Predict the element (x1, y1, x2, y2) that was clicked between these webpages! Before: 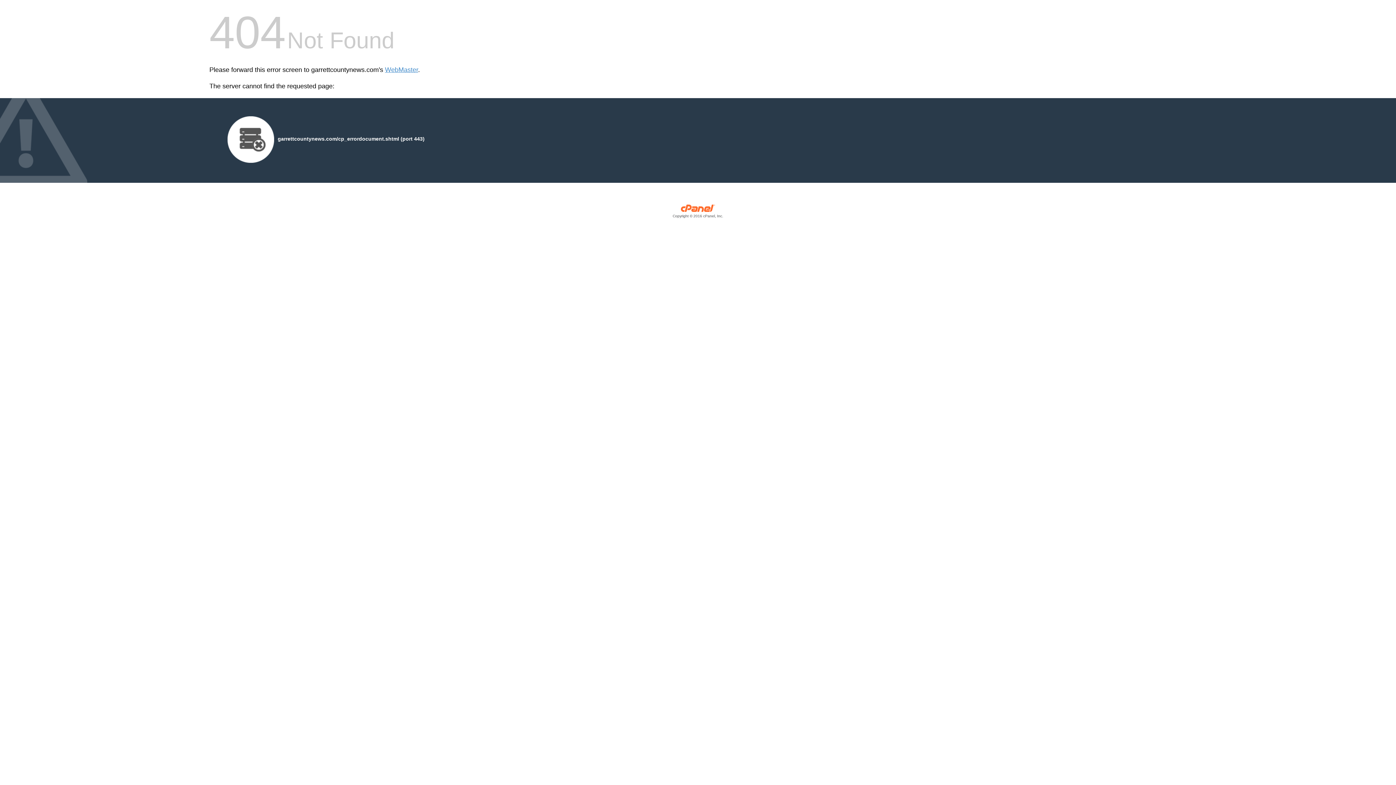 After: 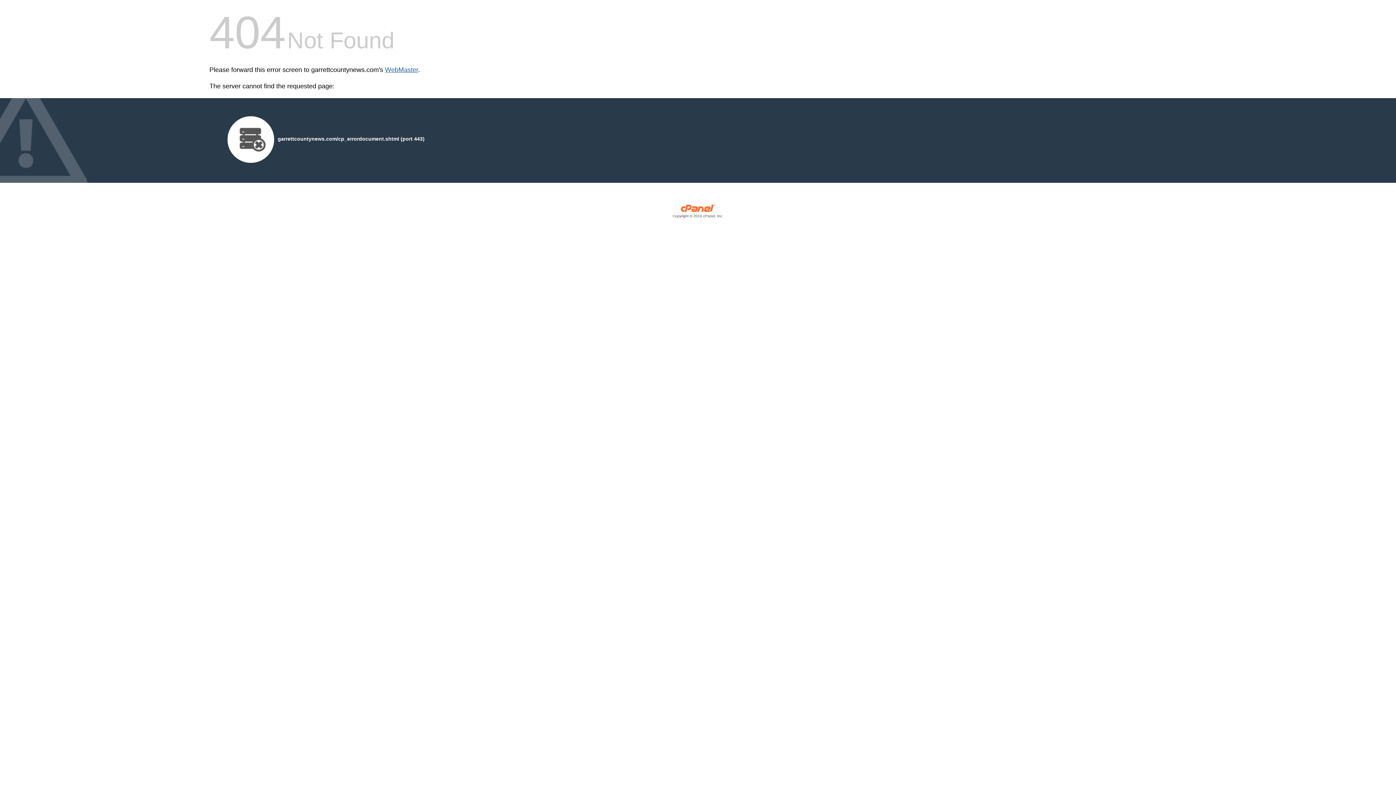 Action: bbox: (385, 66, 418, 73) label: WebMaster